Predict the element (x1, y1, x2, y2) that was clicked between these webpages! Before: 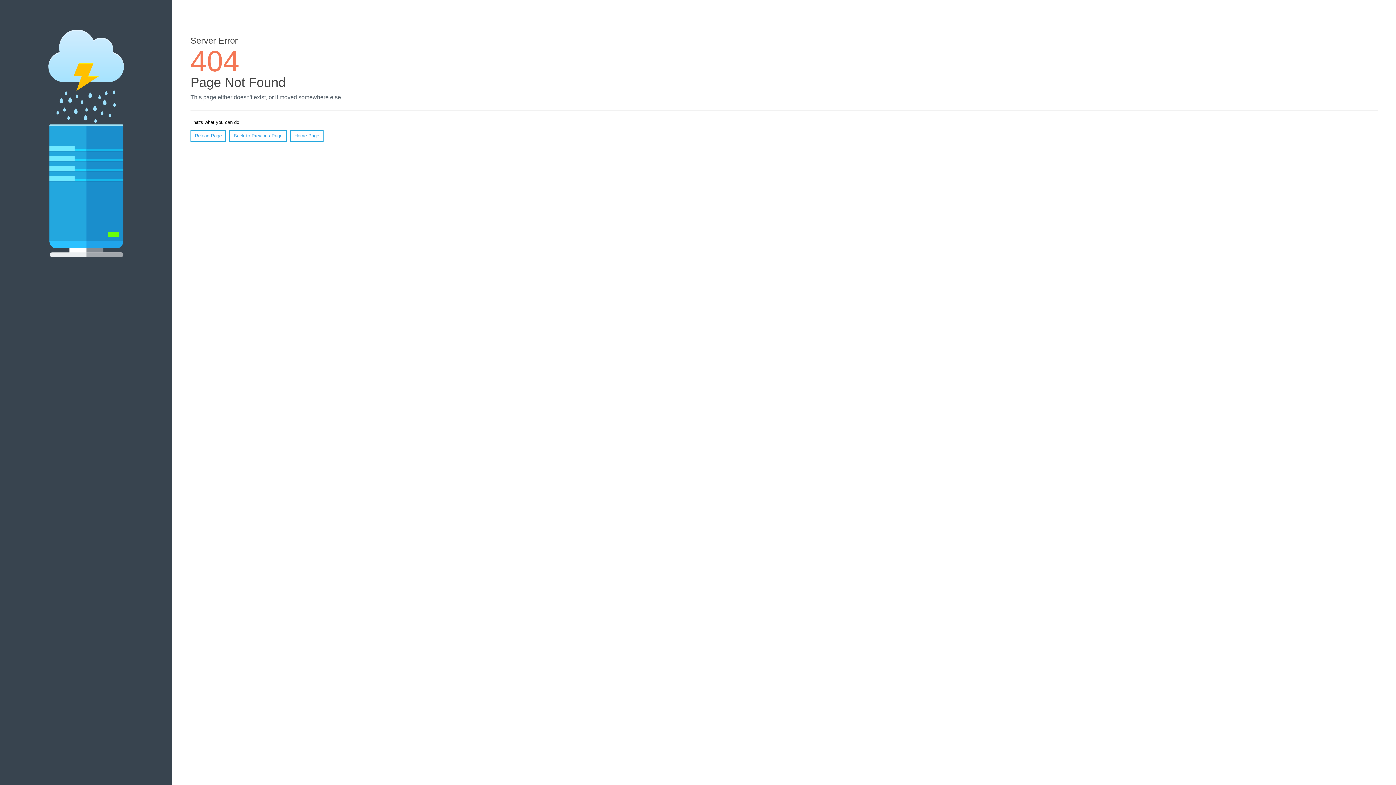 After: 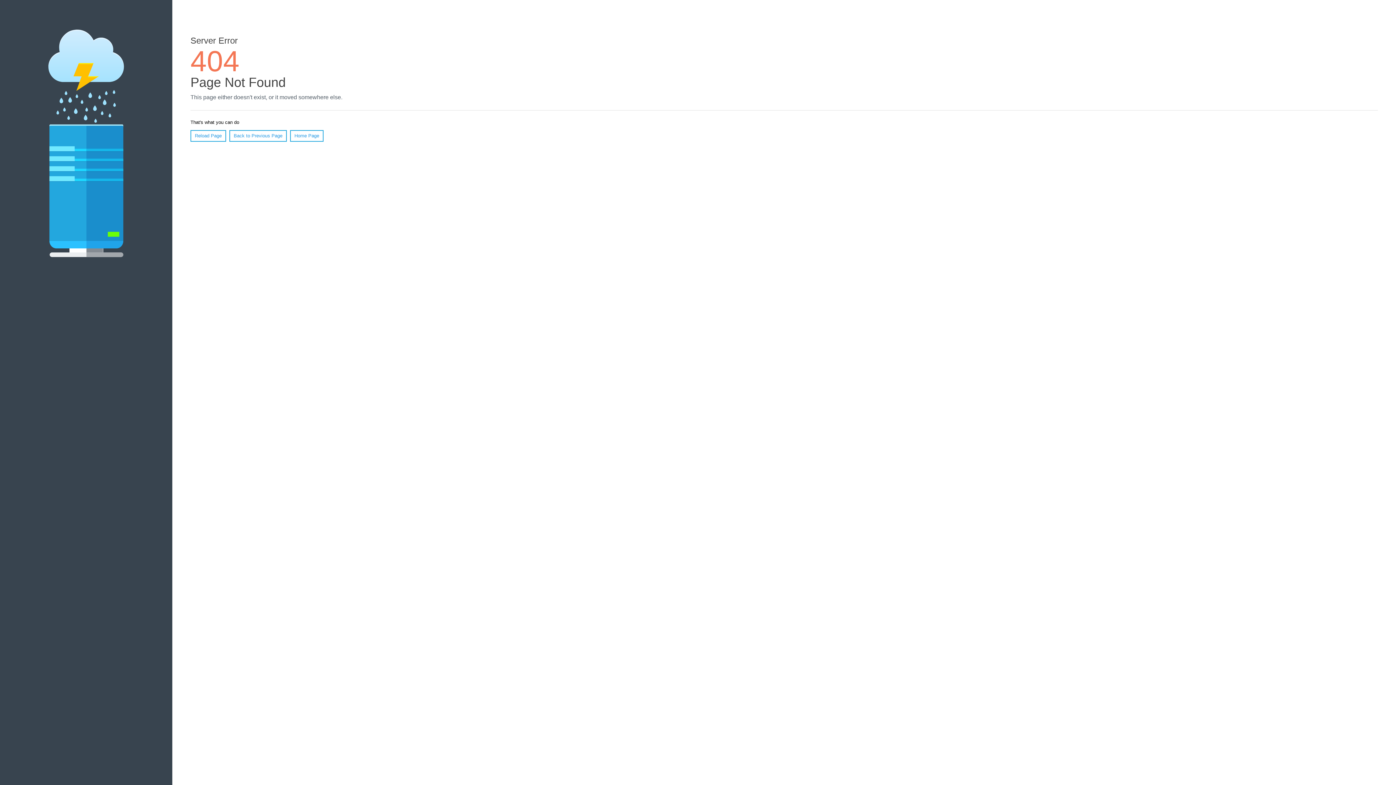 Action: bbox: (190, 130, 226, 141) label: Reload Page